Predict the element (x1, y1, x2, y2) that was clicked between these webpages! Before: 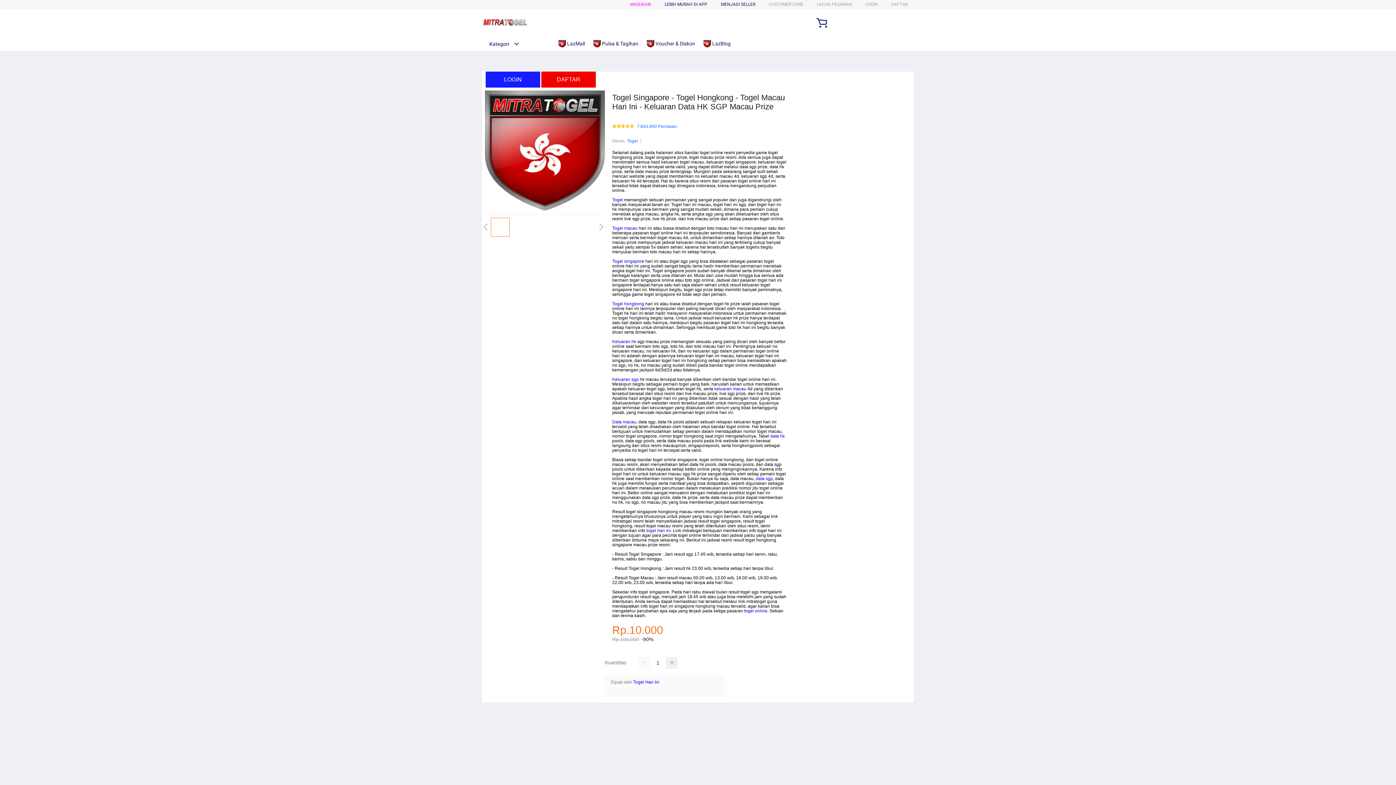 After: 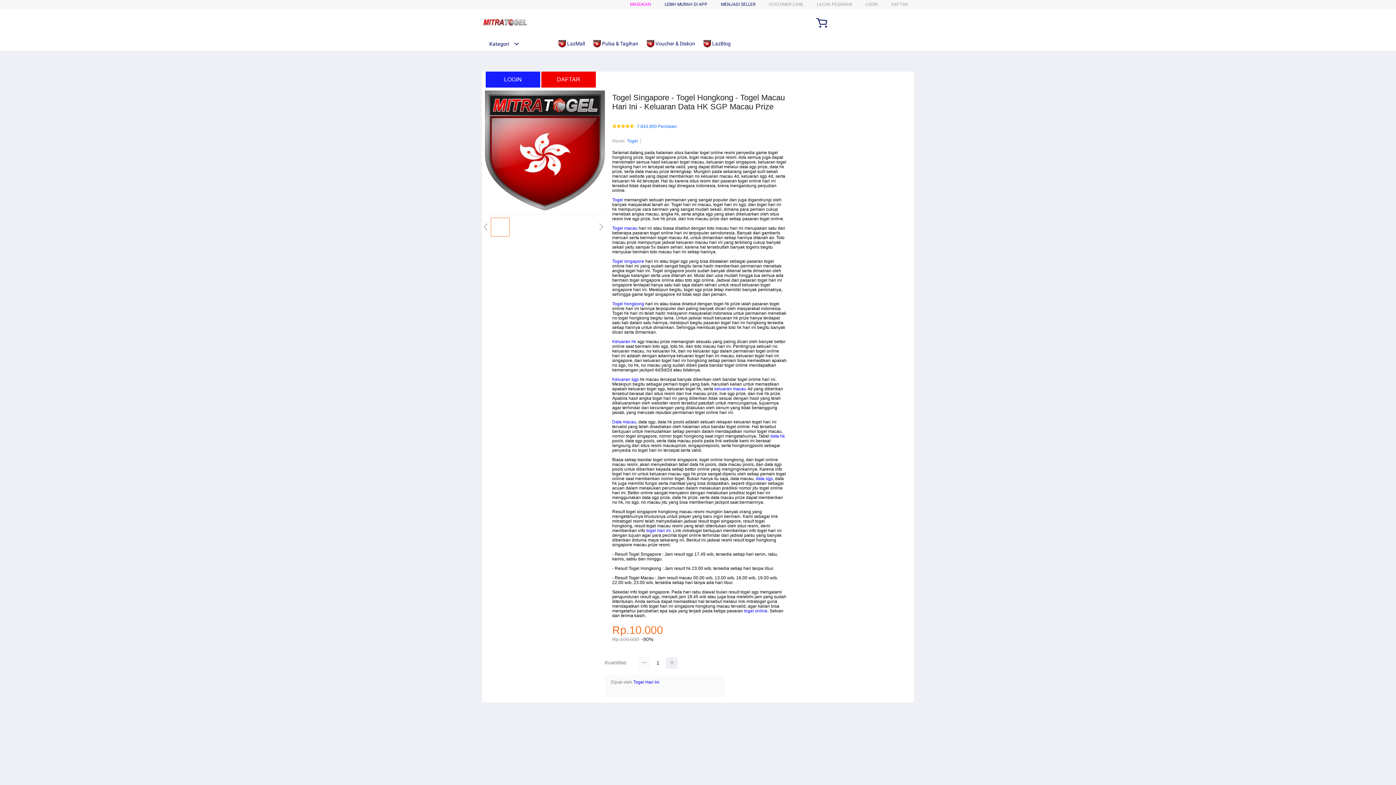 Action: bbox: (638, 657, 650, 669)